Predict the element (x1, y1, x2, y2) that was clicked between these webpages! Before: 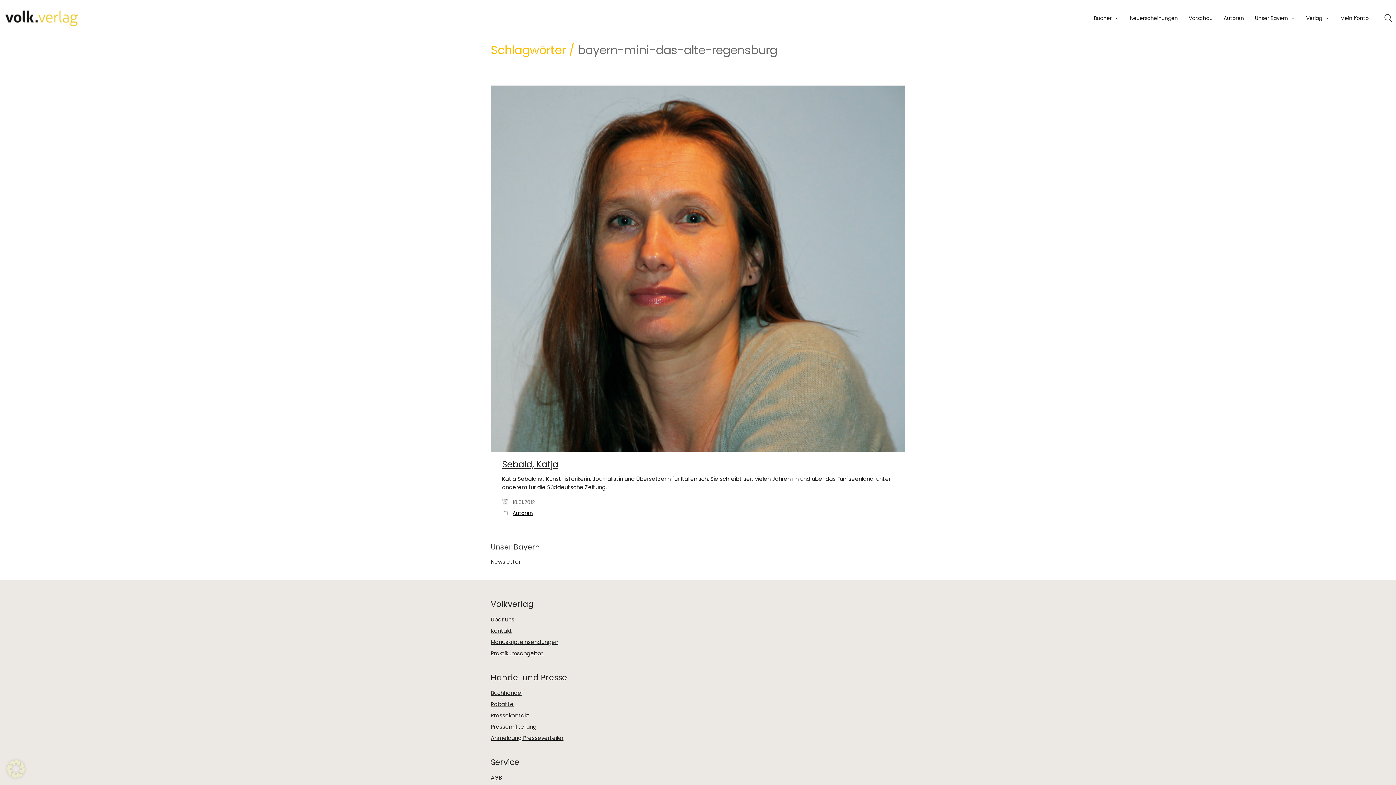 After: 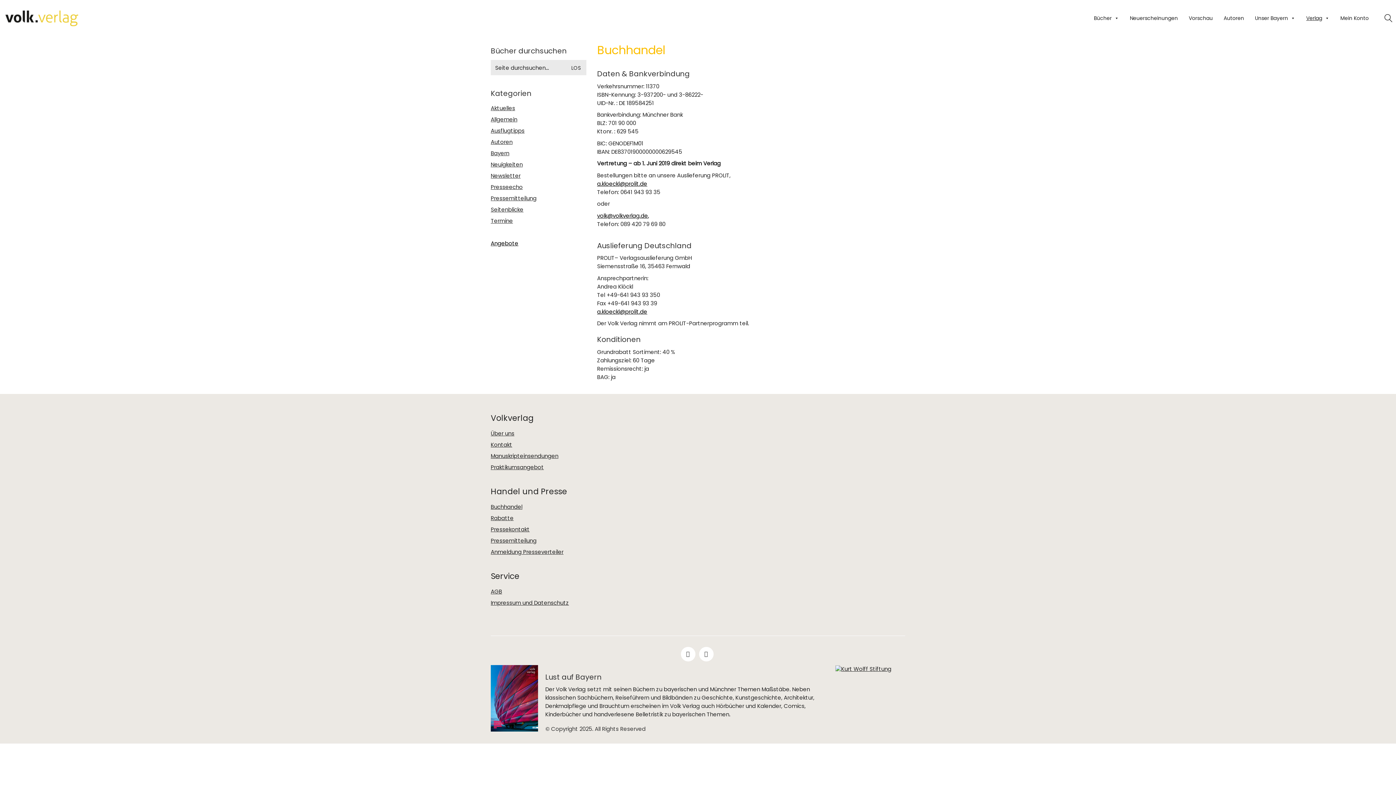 Action: label: Buchhandel bbox: (490, 689, 522, 696)